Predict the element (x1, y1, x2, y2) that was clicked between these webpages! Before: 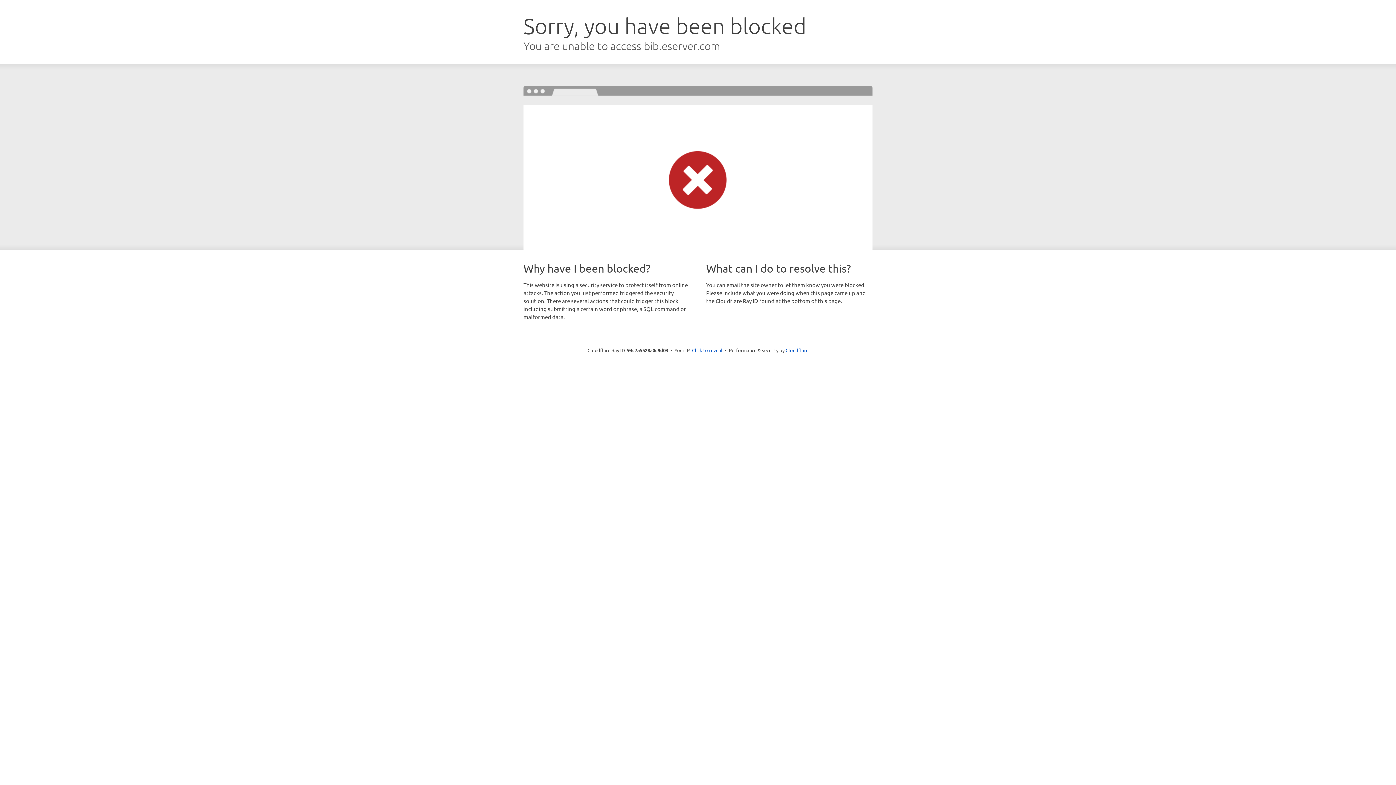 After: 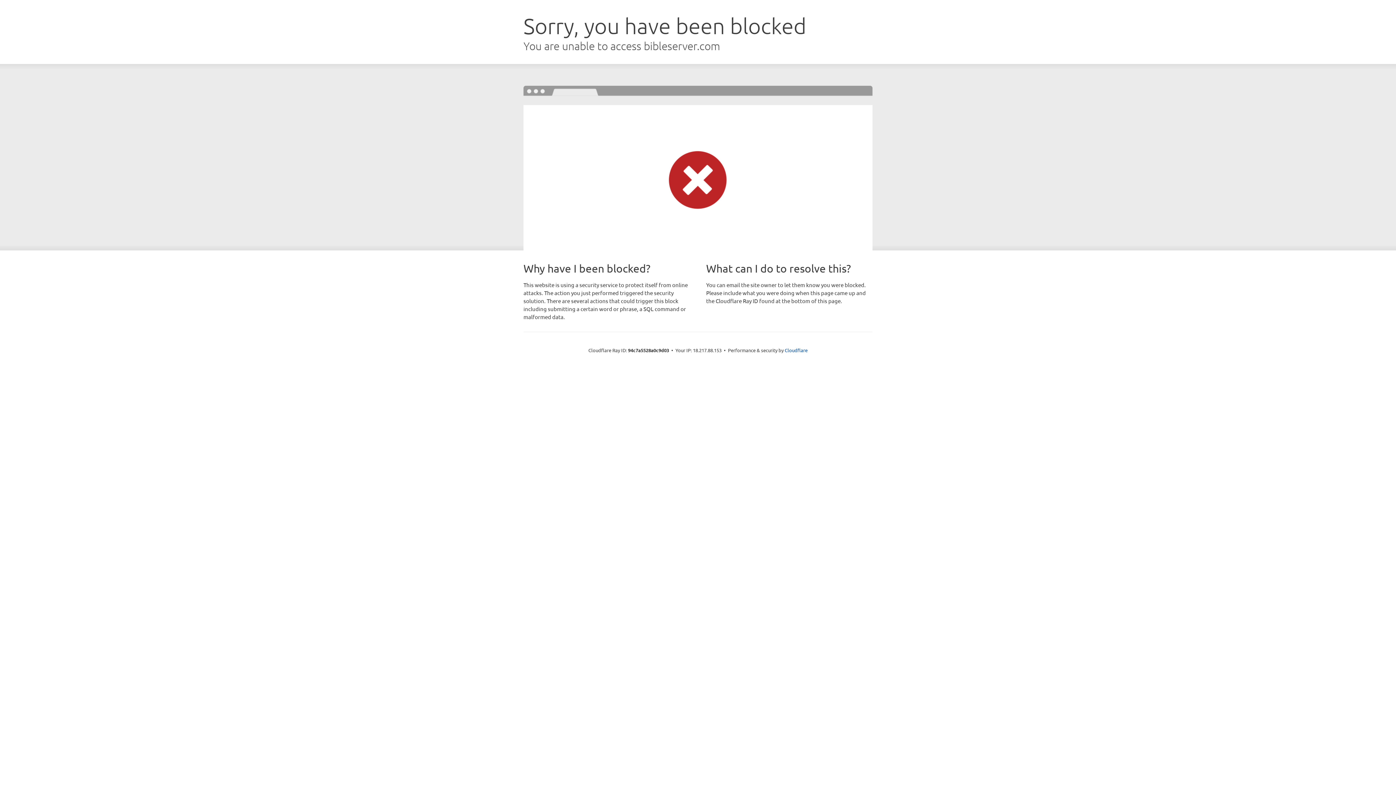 Action: label: Click to reveal bbox: (692, 346, 722, 353)